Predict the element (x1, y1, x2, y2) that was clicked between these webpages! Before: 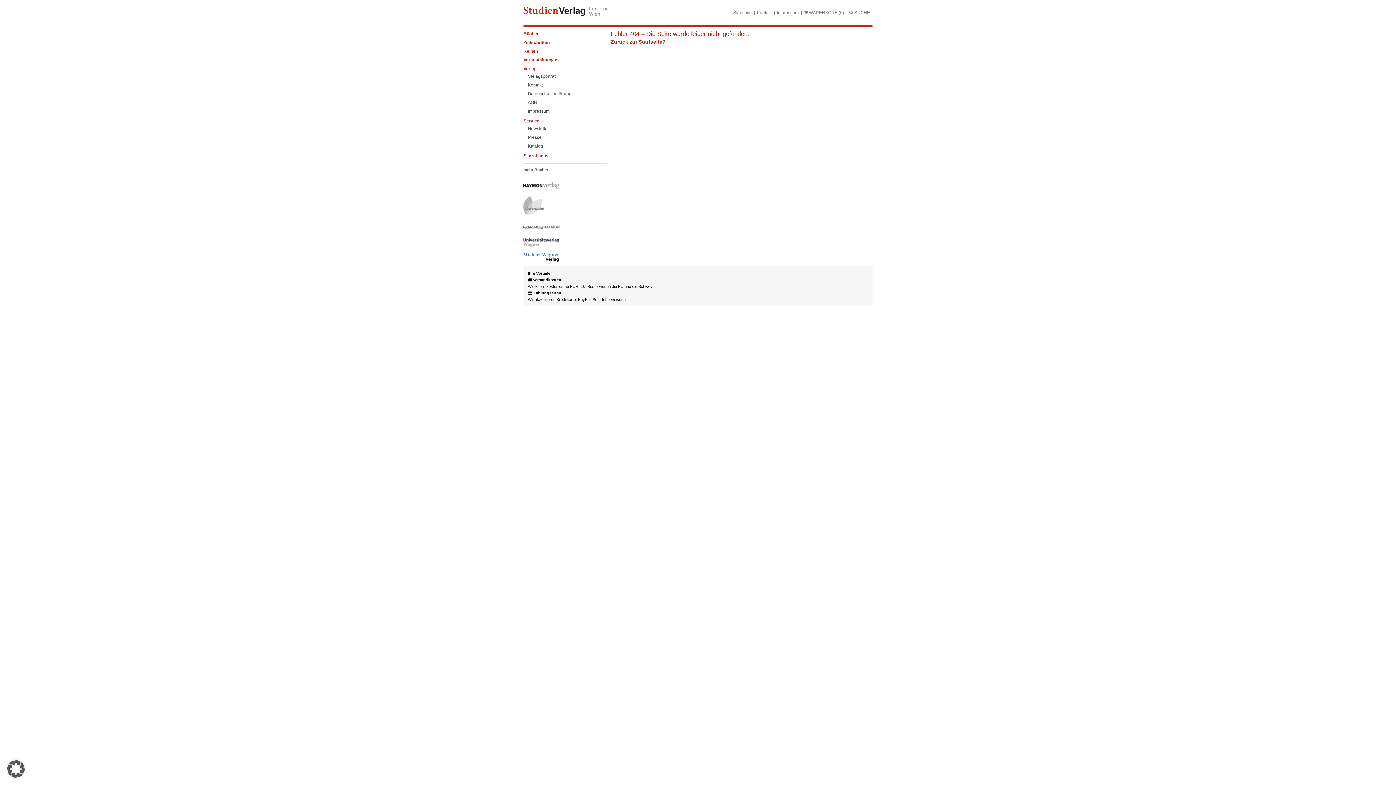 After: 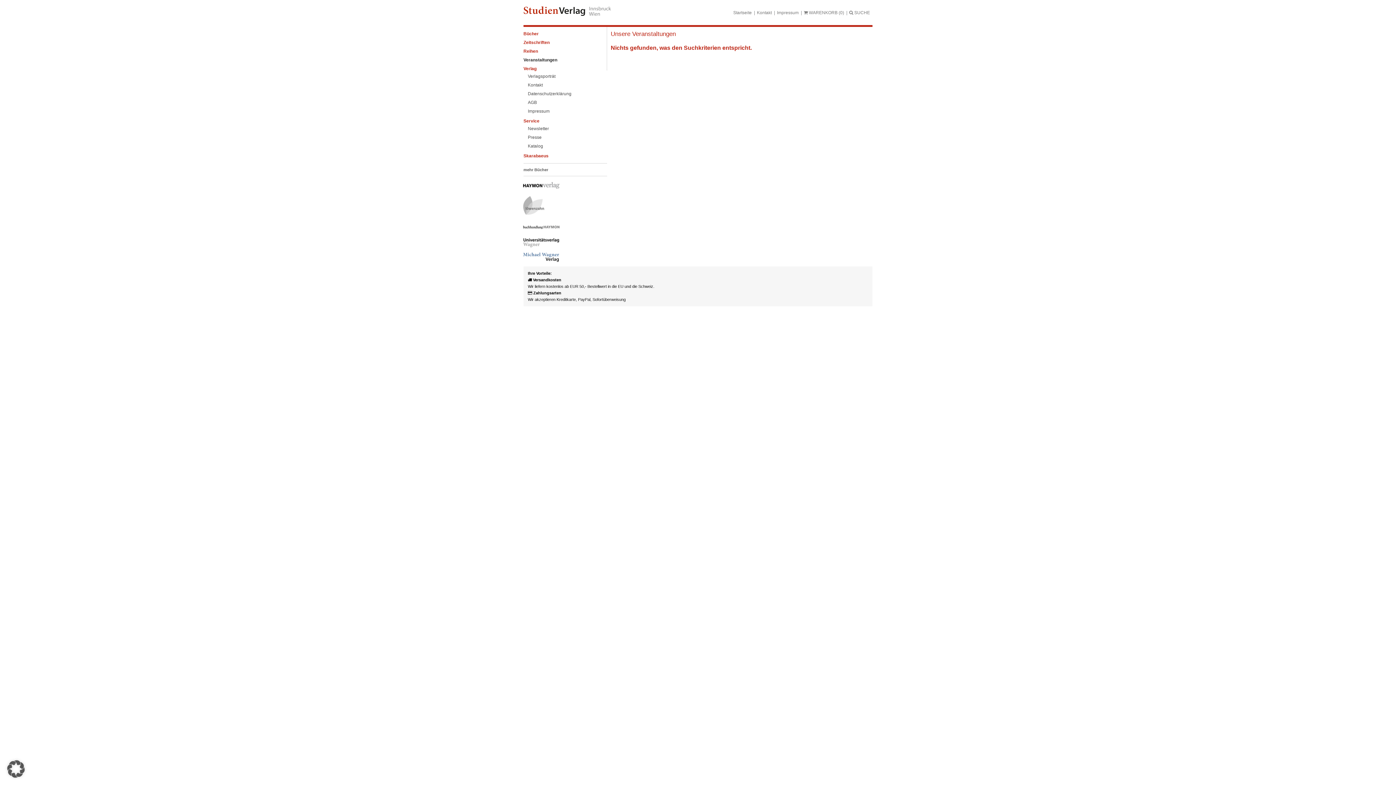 Action: bbox: (523, 56, 600, 63) label: Veranstaltungen